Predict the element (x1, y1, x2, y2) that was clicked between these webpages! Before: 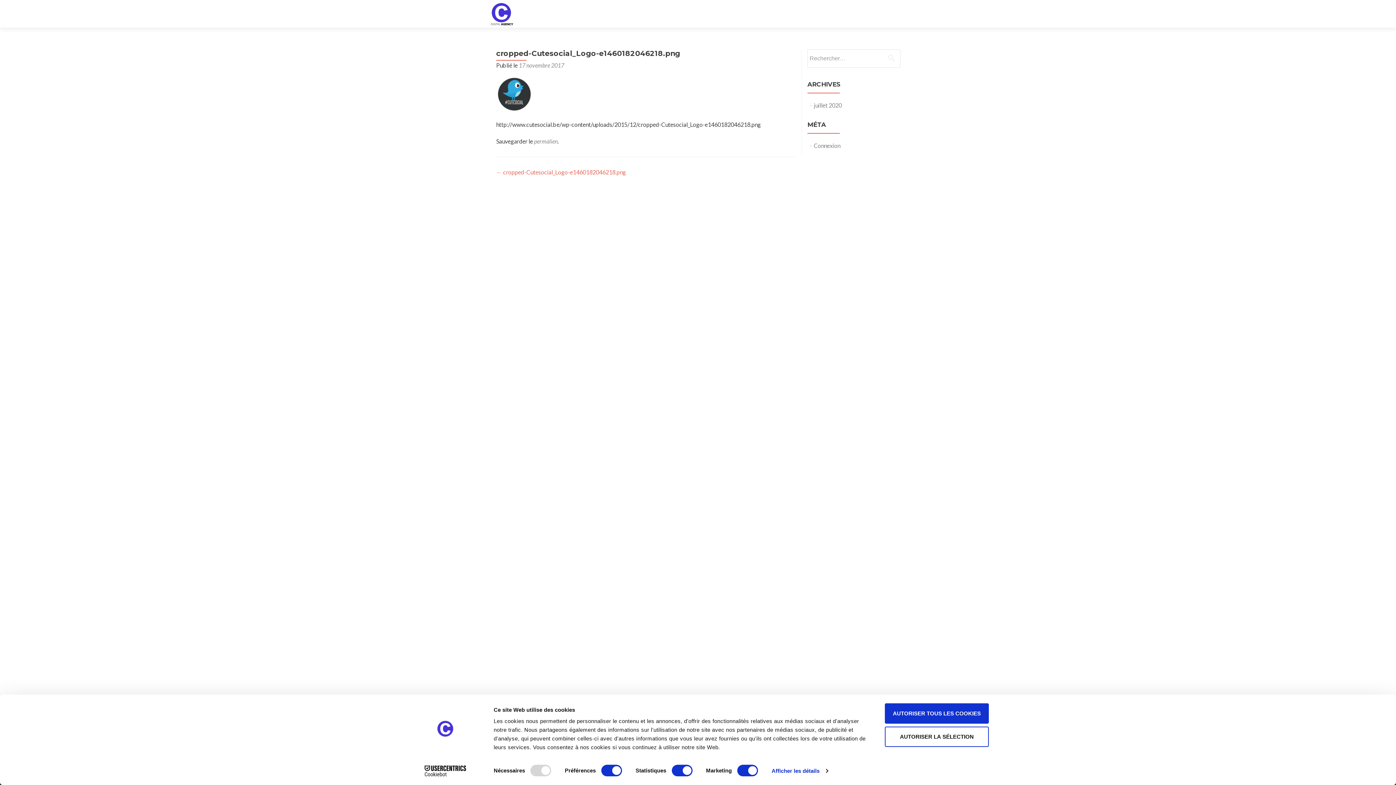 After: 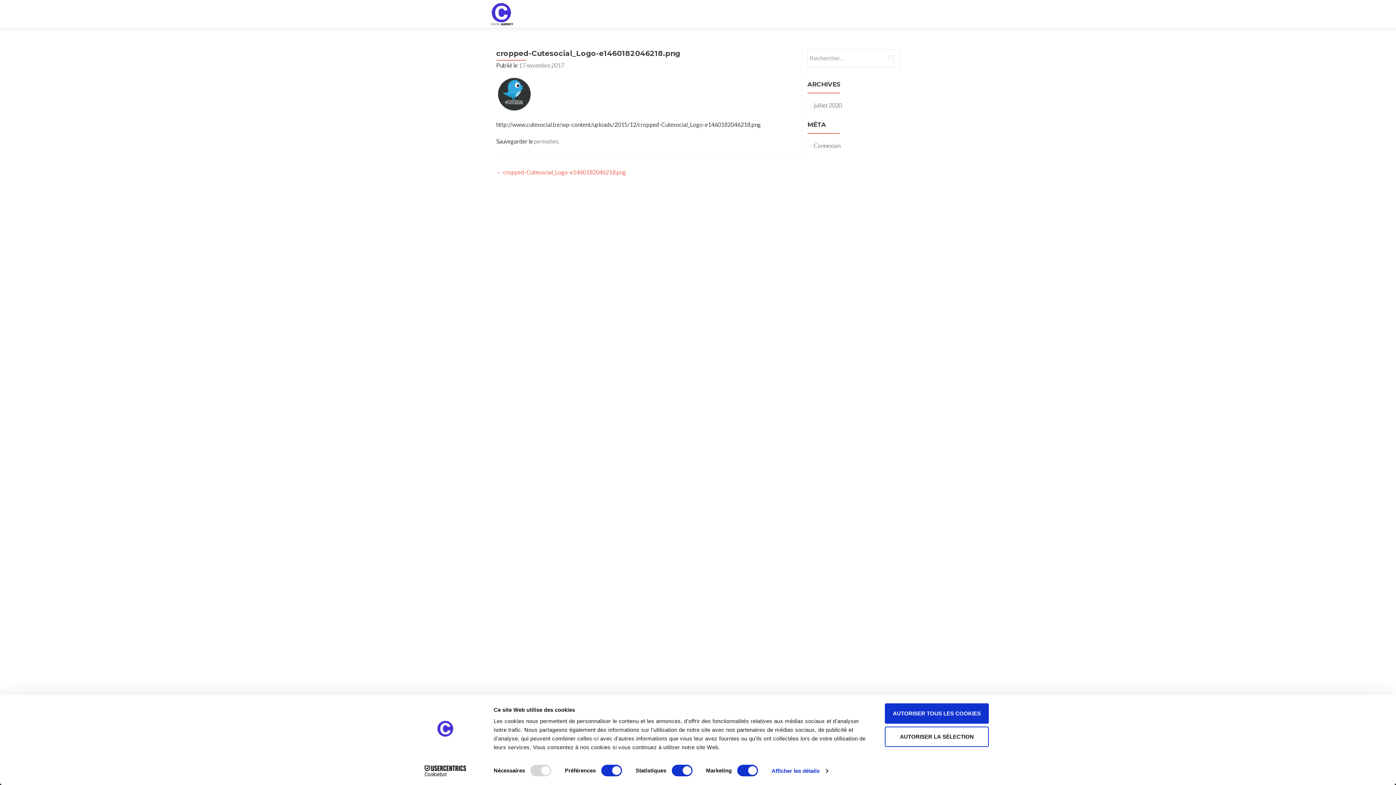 Action: bbox: (413, 765, 477, 776) label: Cookiebot - opens in a new window